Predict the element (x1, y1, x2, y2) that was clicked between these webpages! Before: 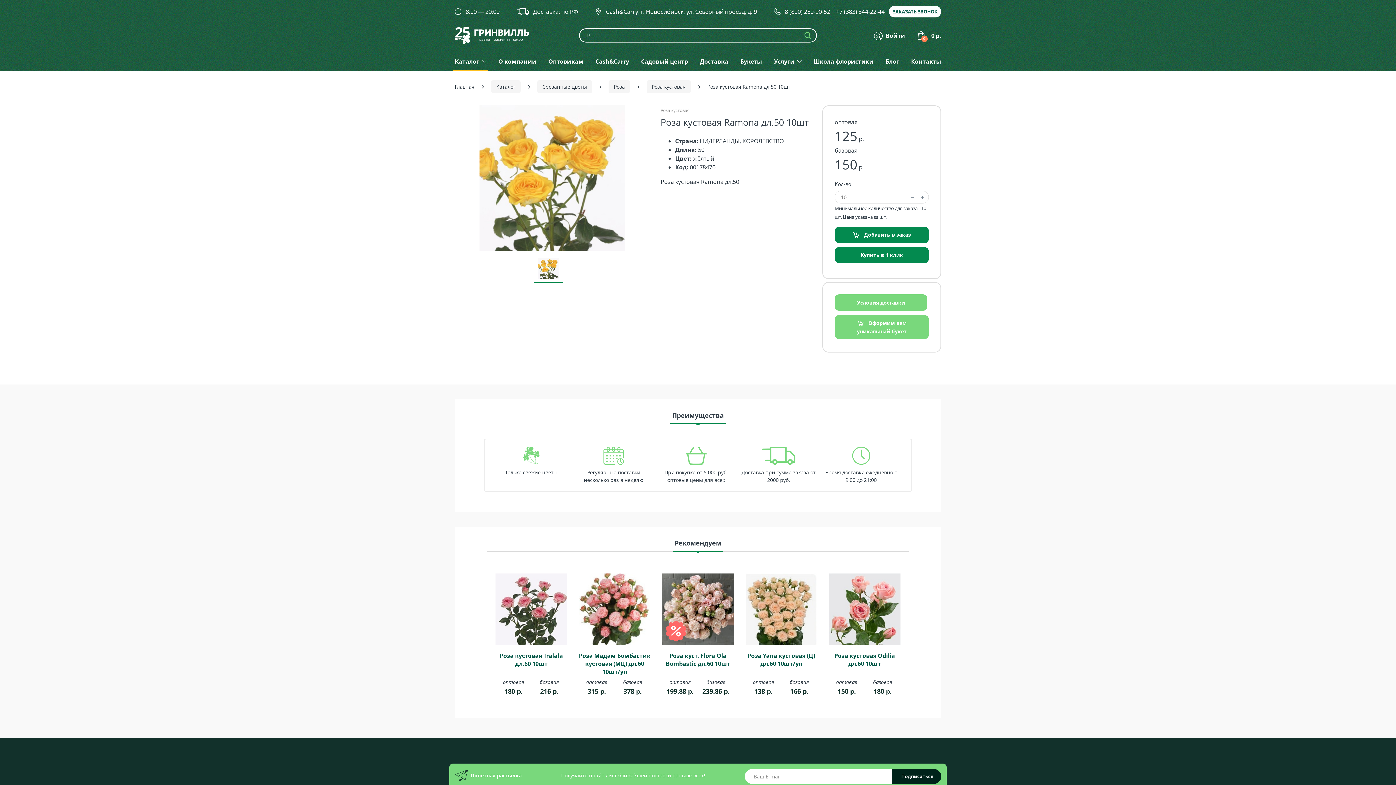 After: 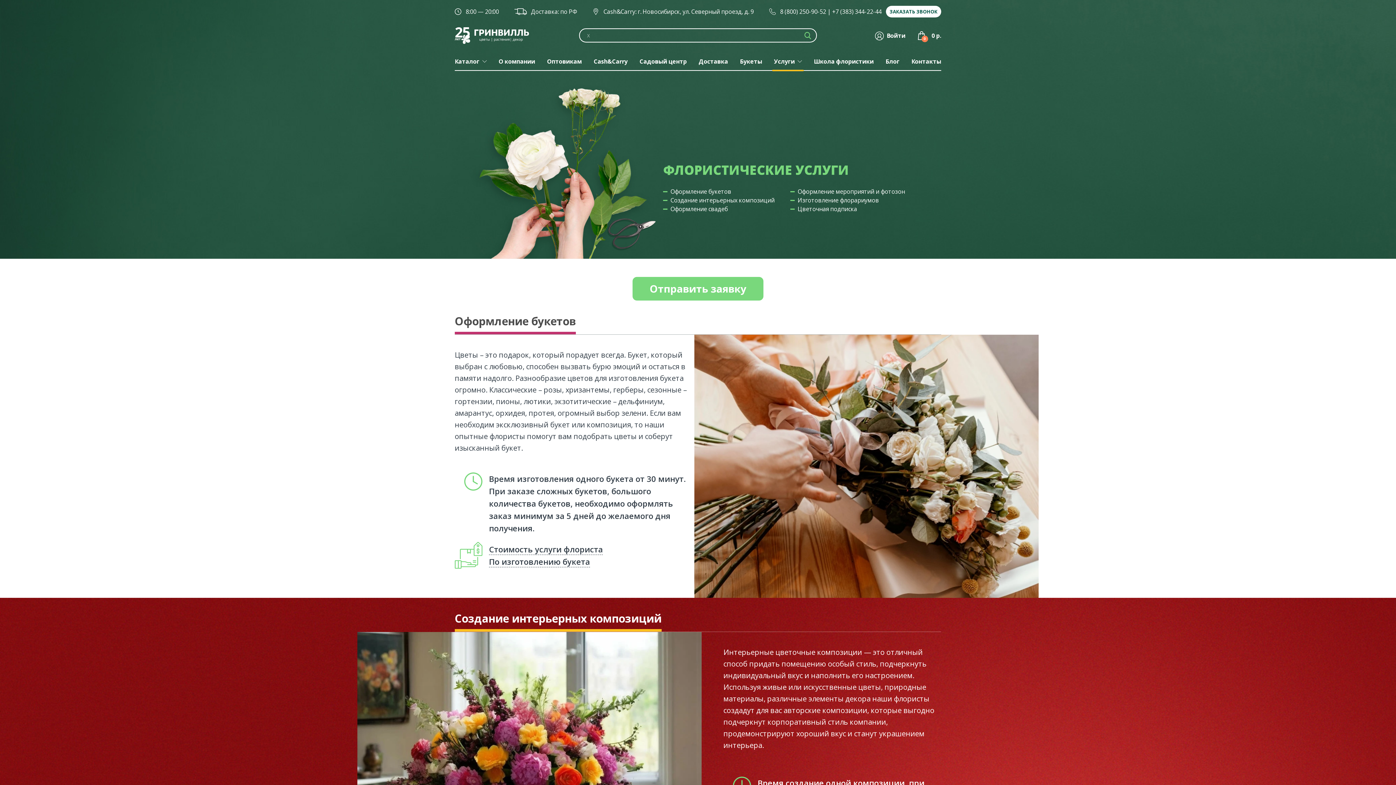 Action: bbox: (834, 315, 929, 339) label:  Оформим вам уникальный букет